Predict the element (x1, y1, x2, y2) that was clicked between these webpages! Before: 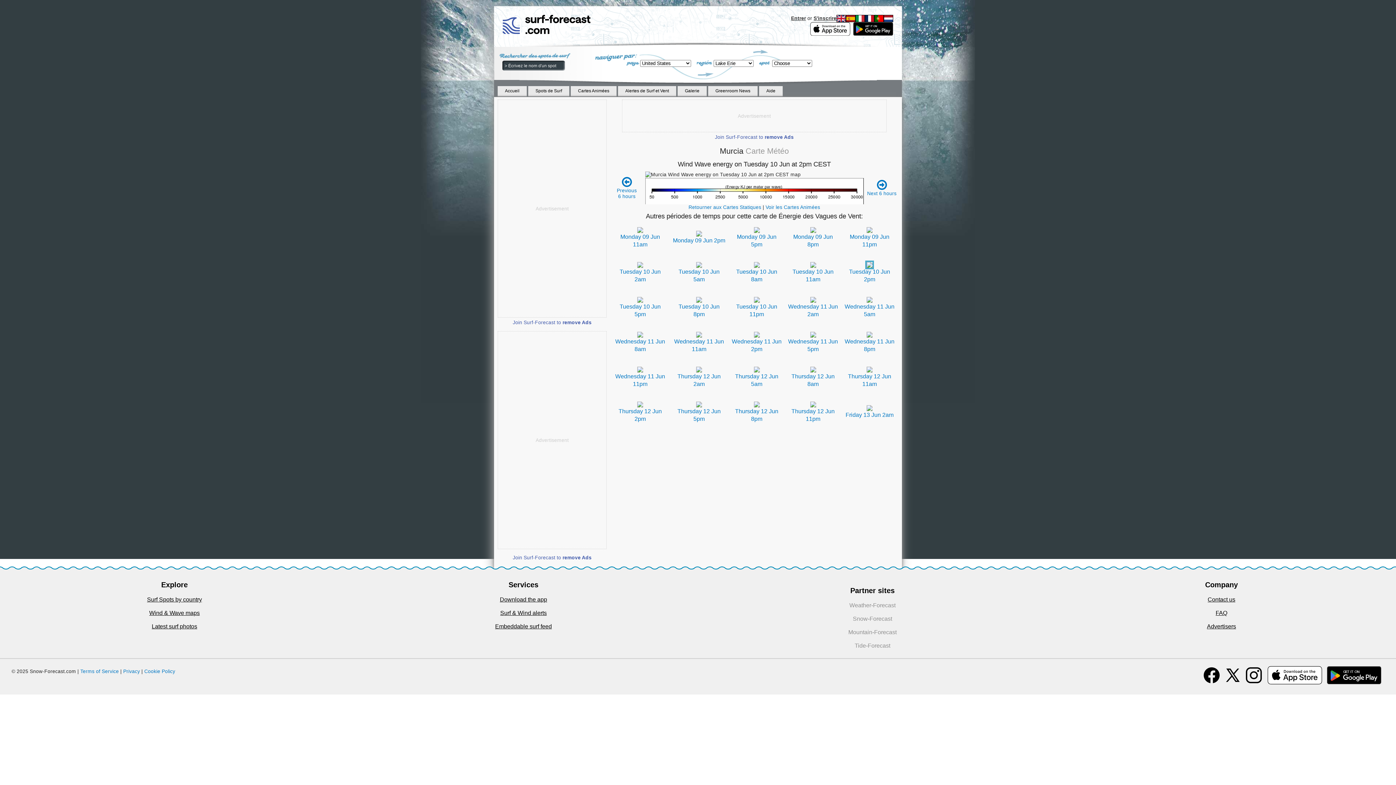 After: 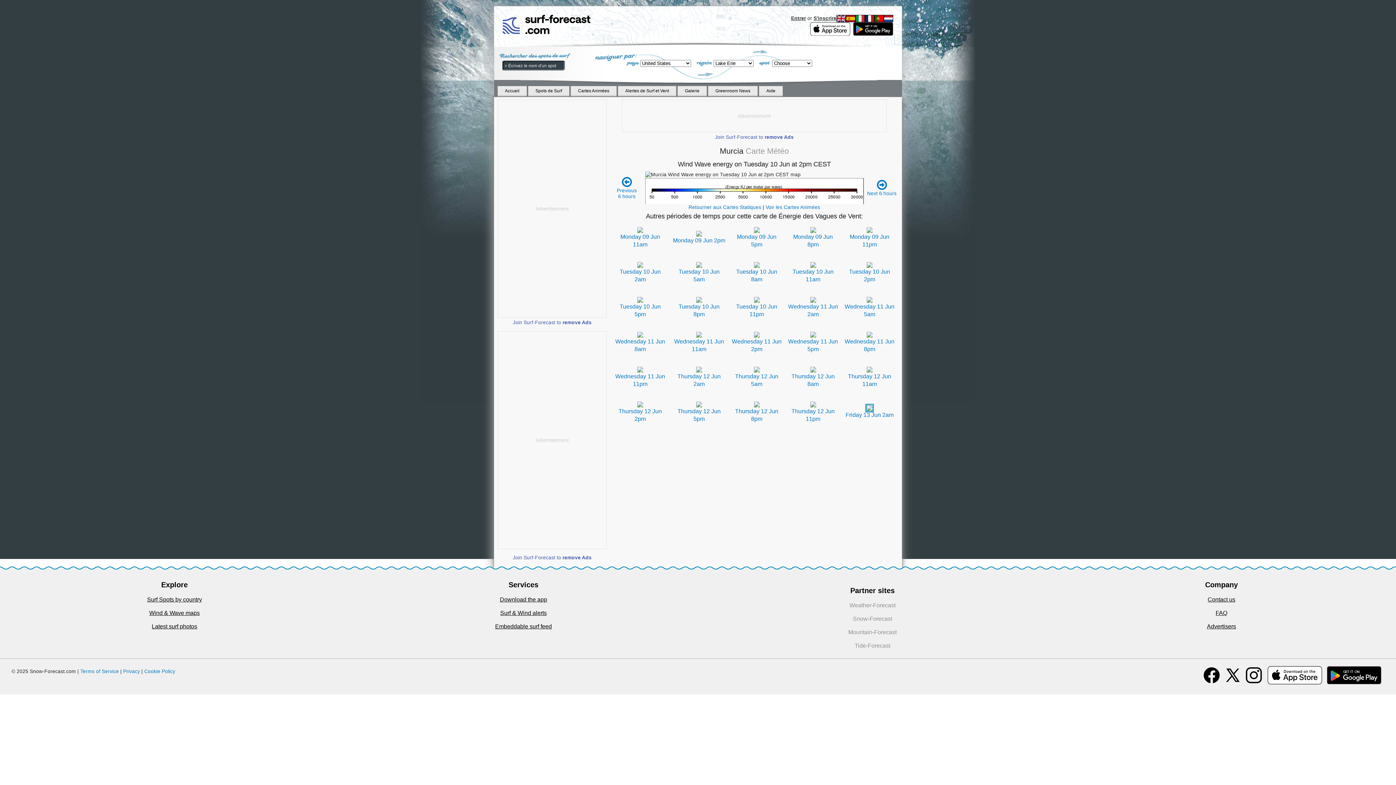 Action: bbox: (845, 412, 893, 418) label: Friday 13 Jun 2am